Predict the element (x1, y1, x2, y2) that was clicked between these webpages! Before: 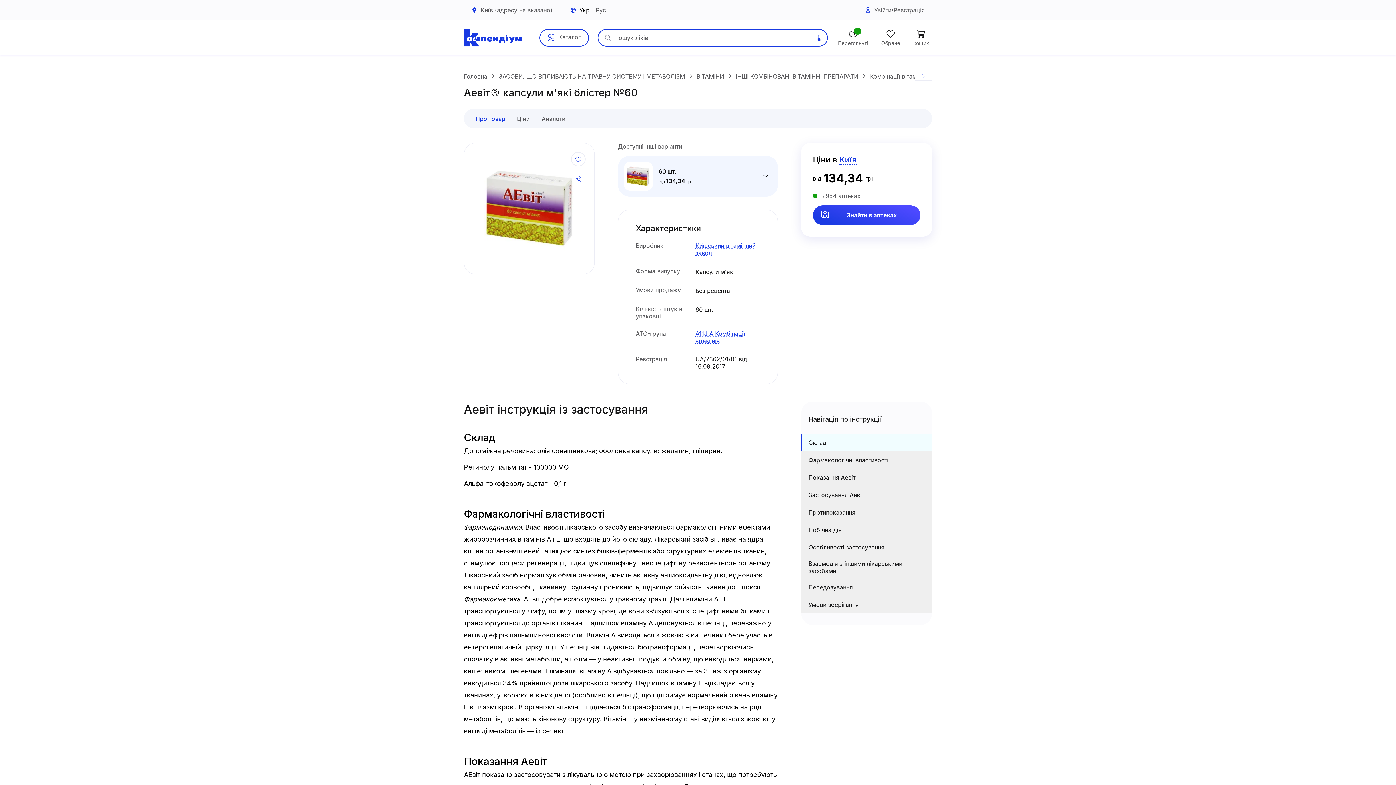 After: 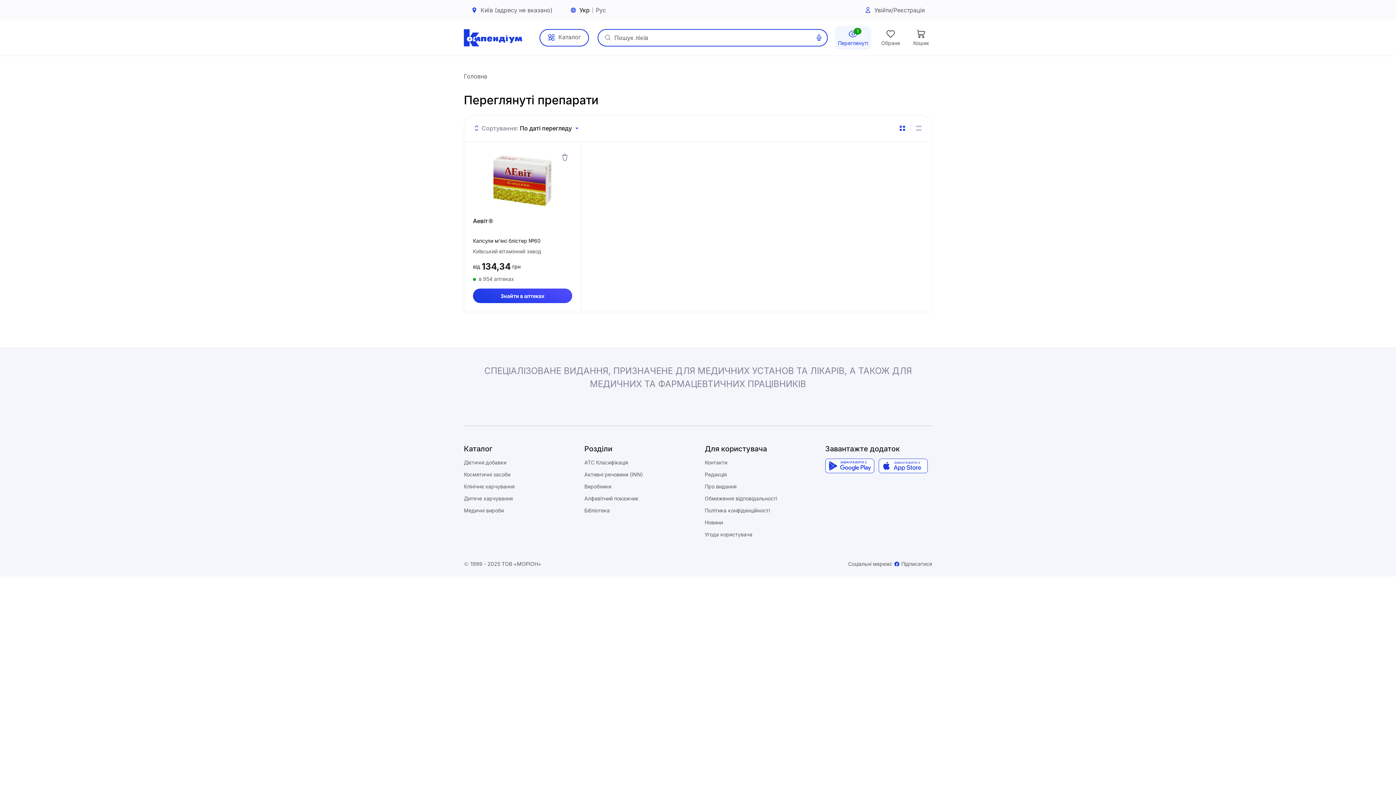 Action: bbox: (835, 26, 871, 49) label: Переглянуті